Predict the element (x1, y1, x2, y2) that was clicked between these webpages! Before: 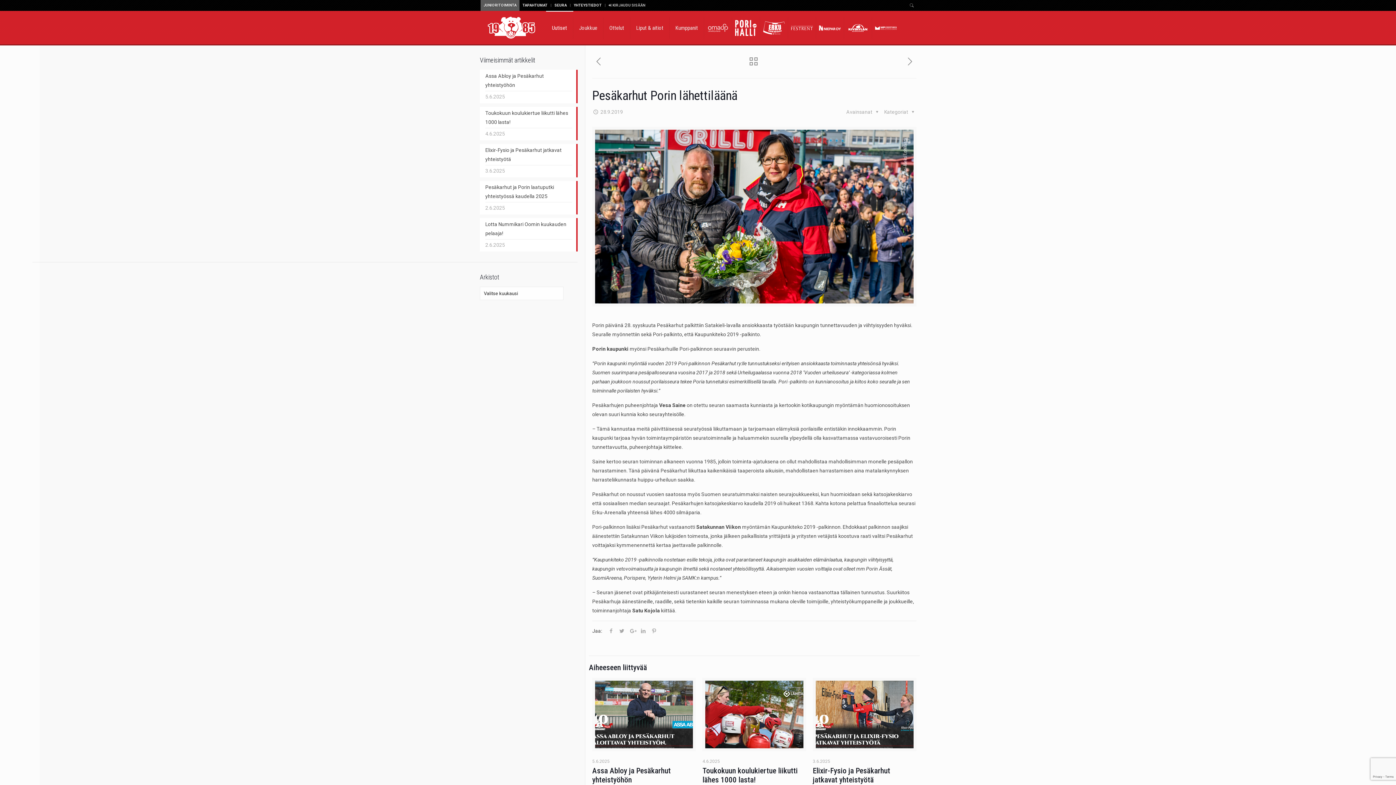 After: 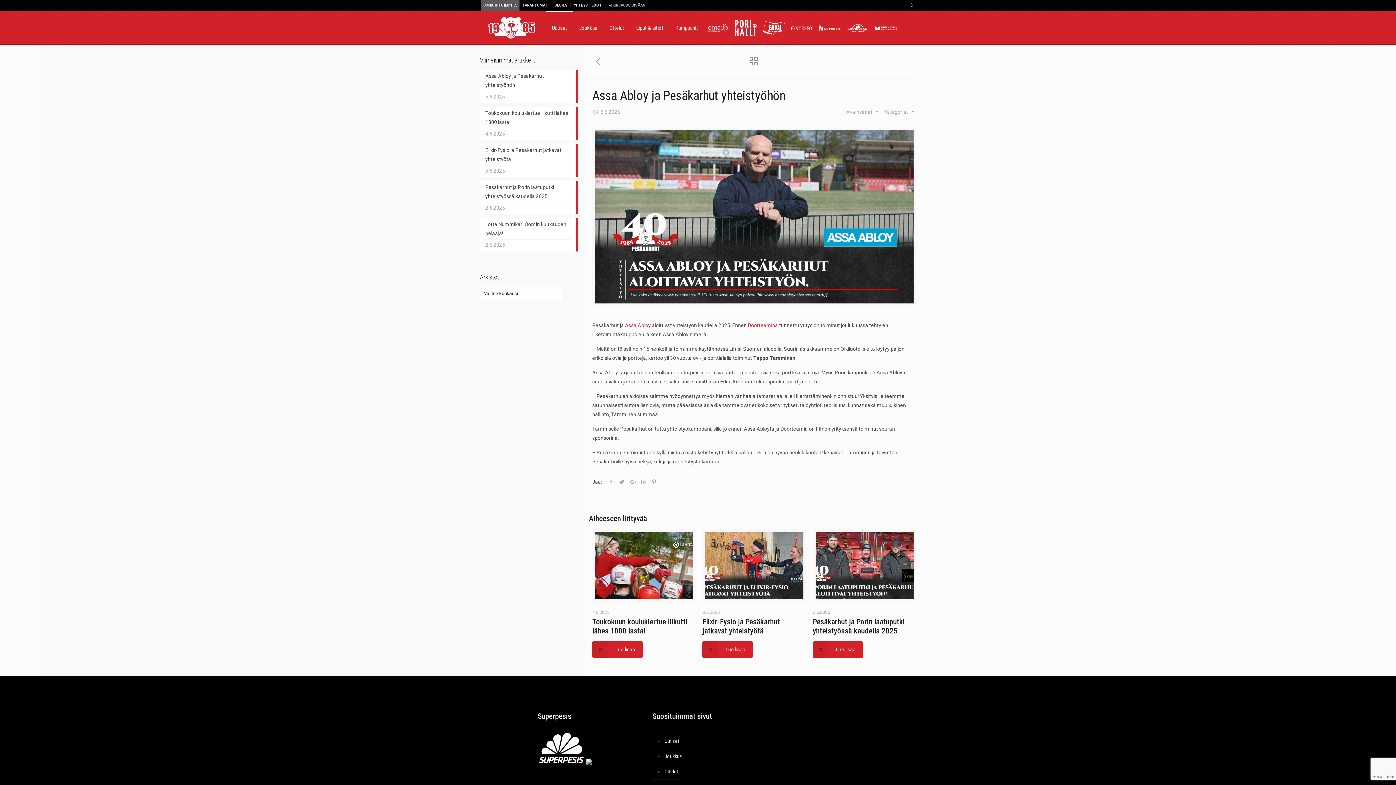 Action: bbox: (595, 680, 693, 748)